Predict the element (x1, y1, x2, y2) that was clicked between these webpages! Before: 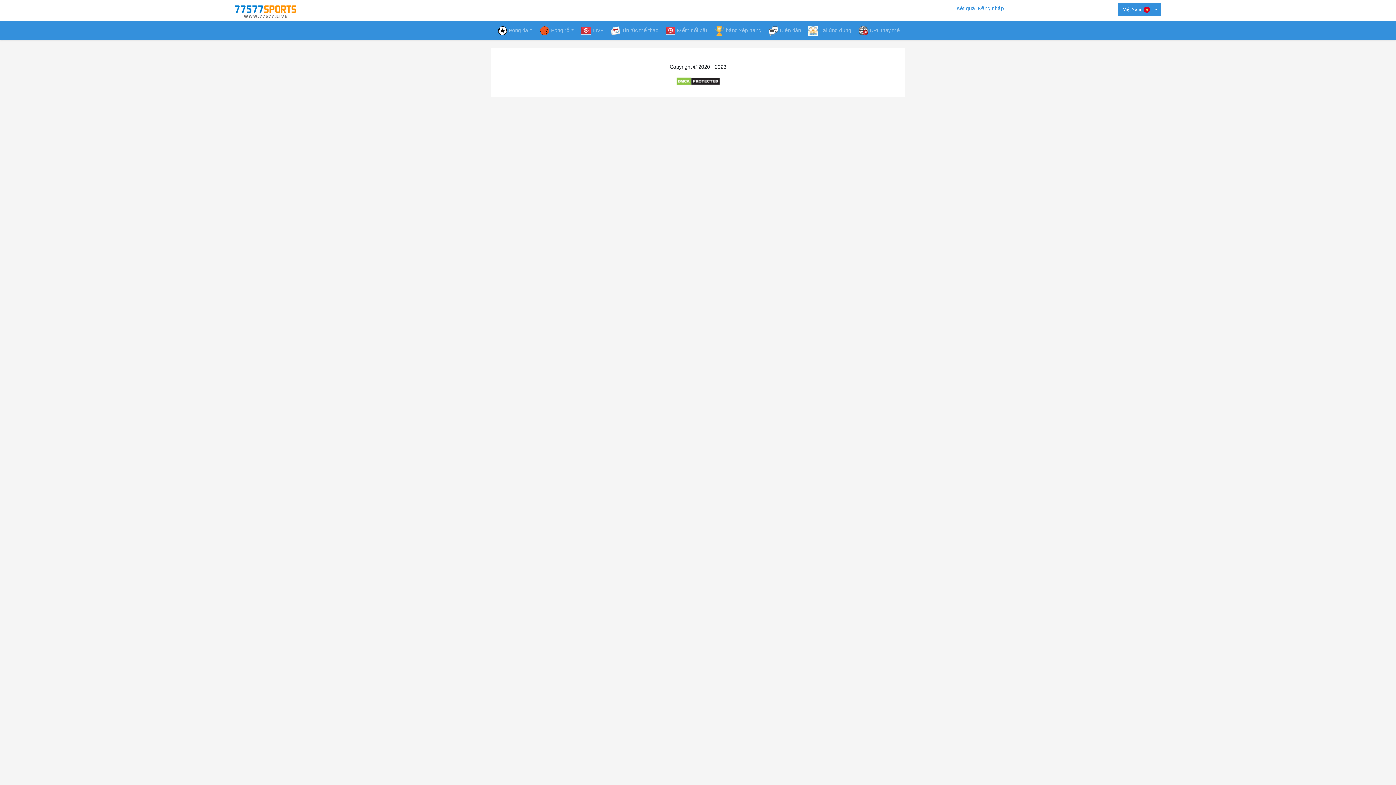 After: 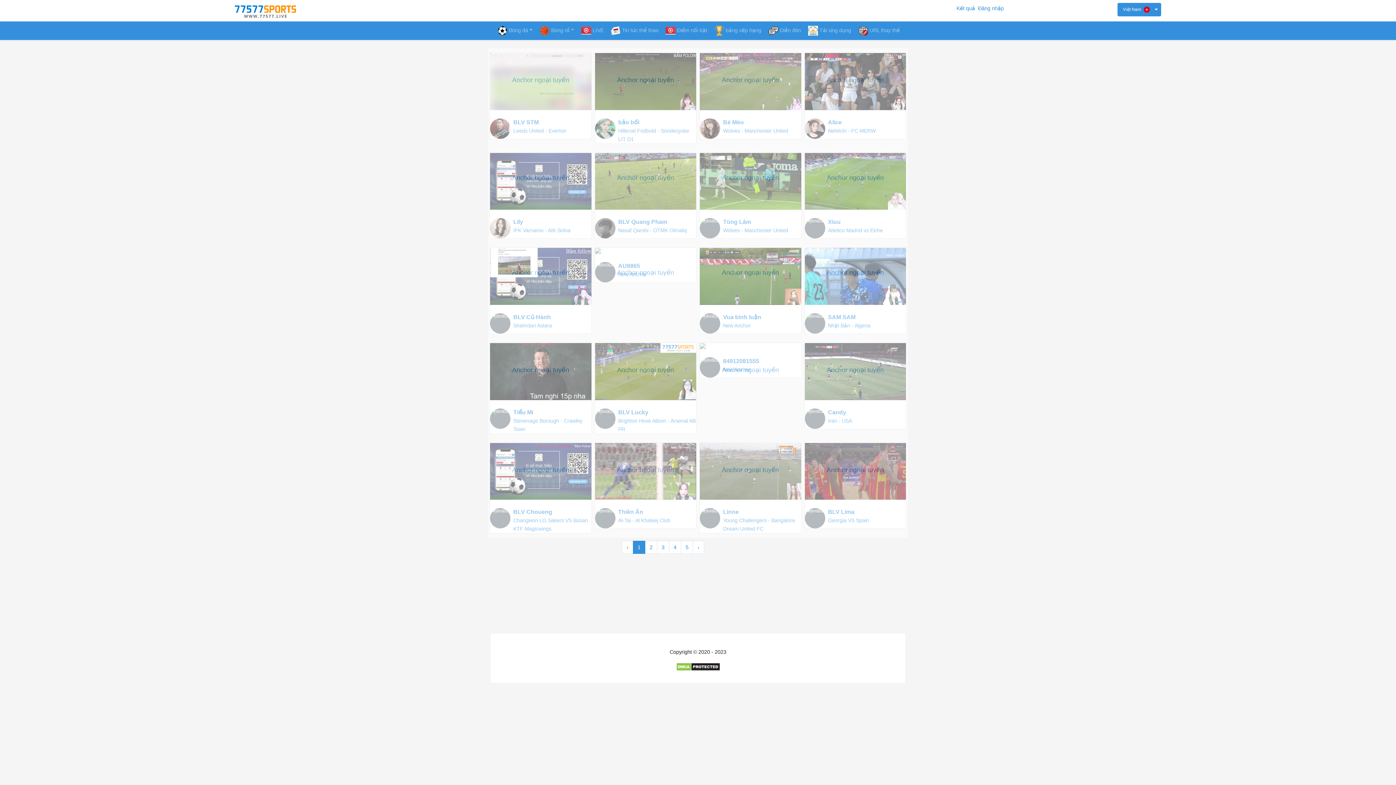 Action: bbox: (577, 21, 606, 40) label: LIVE